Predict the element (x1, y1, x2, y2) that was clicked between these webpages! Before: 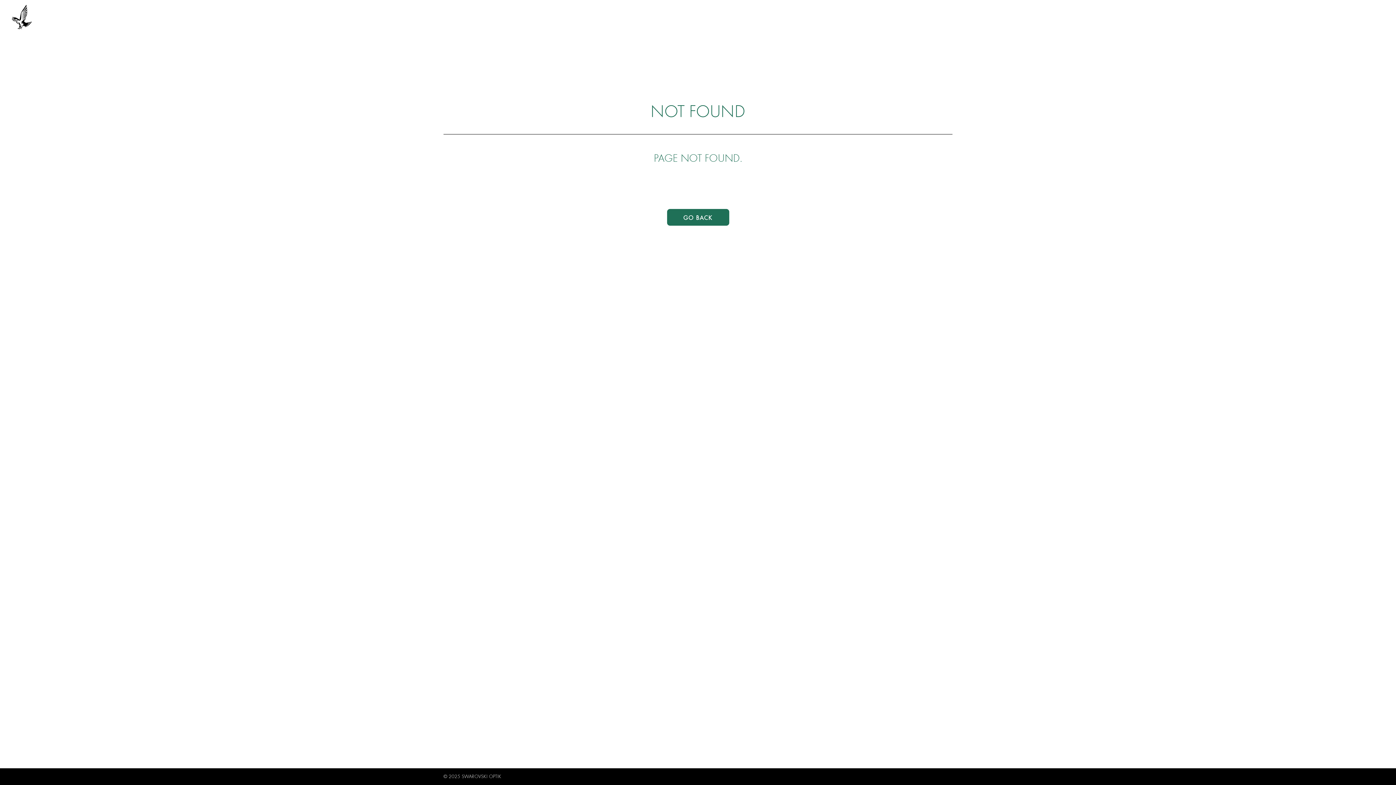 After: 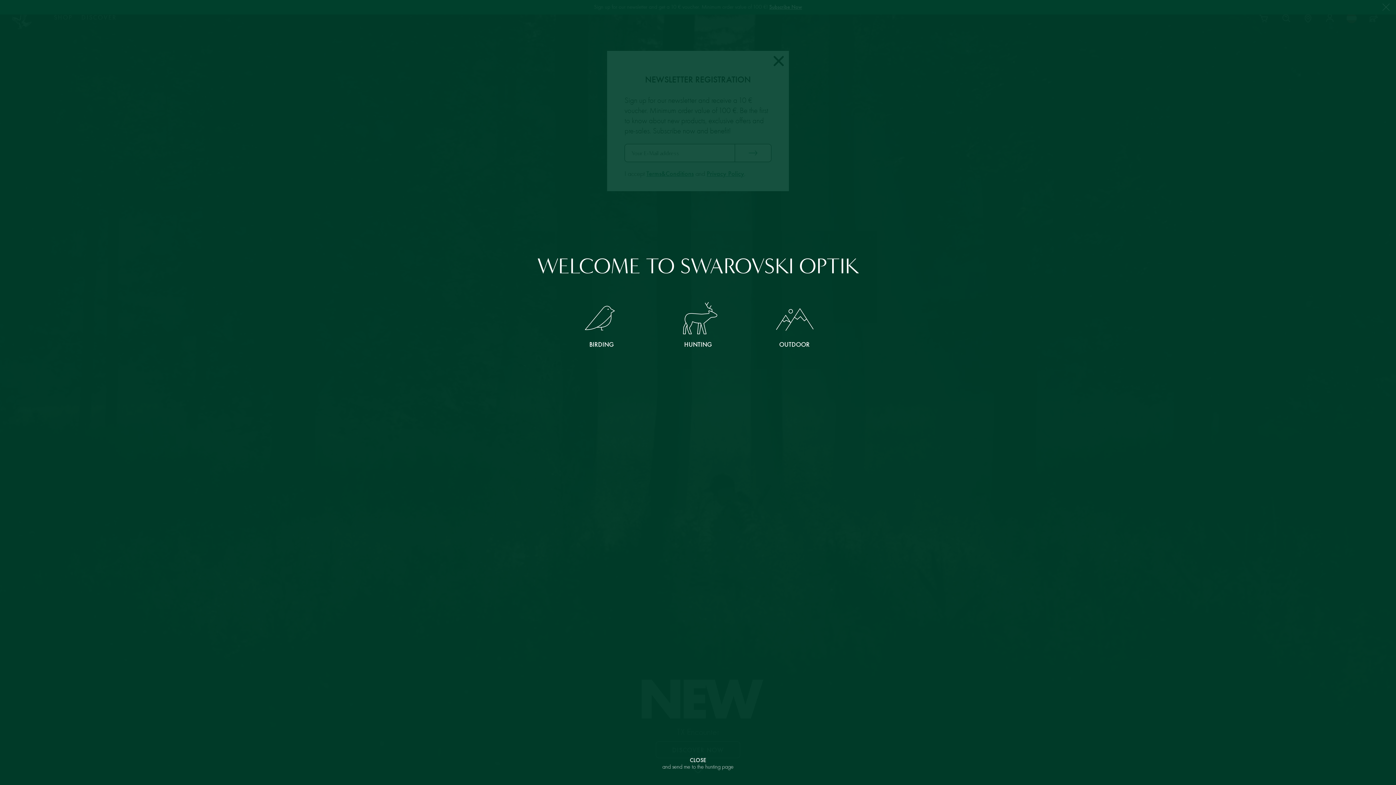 Action: bbox: (11, 4, 37, 31)